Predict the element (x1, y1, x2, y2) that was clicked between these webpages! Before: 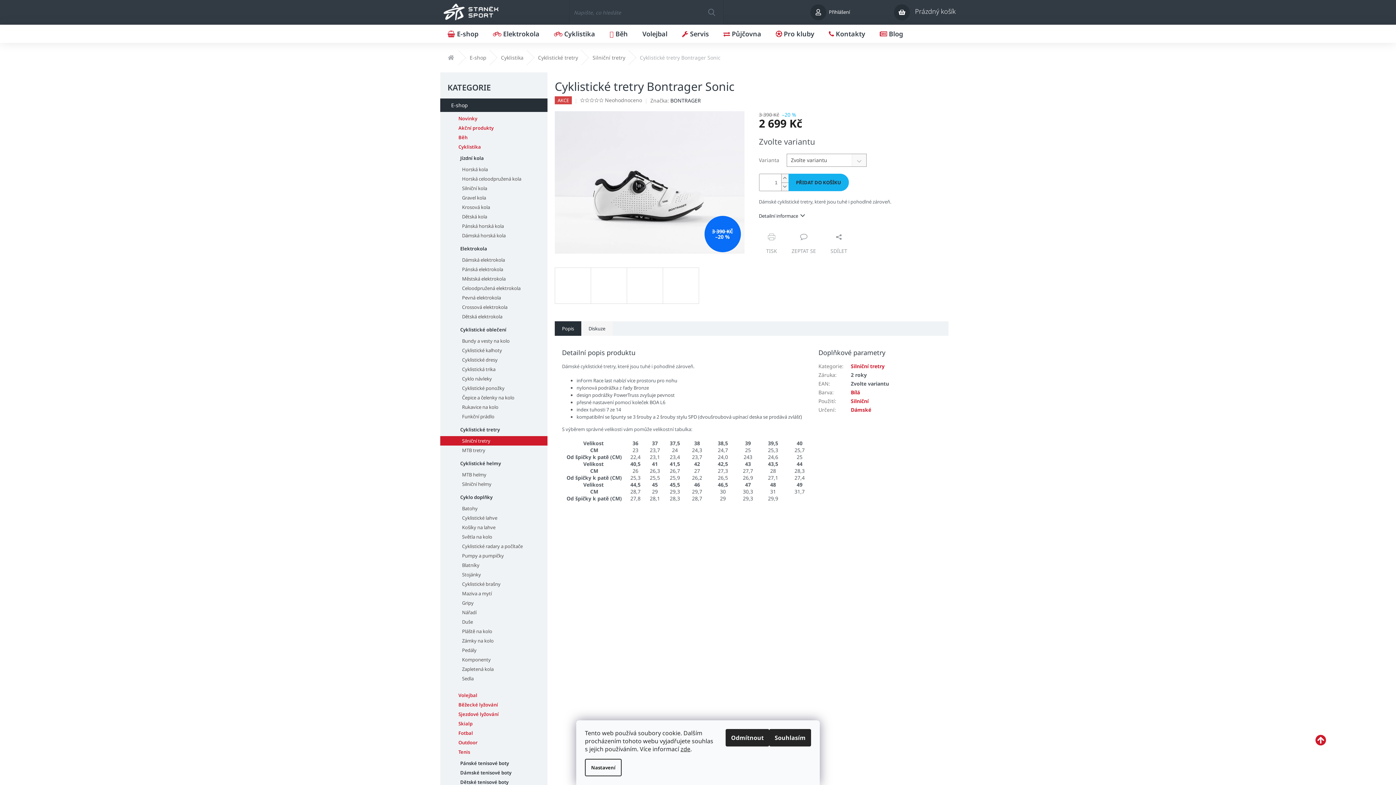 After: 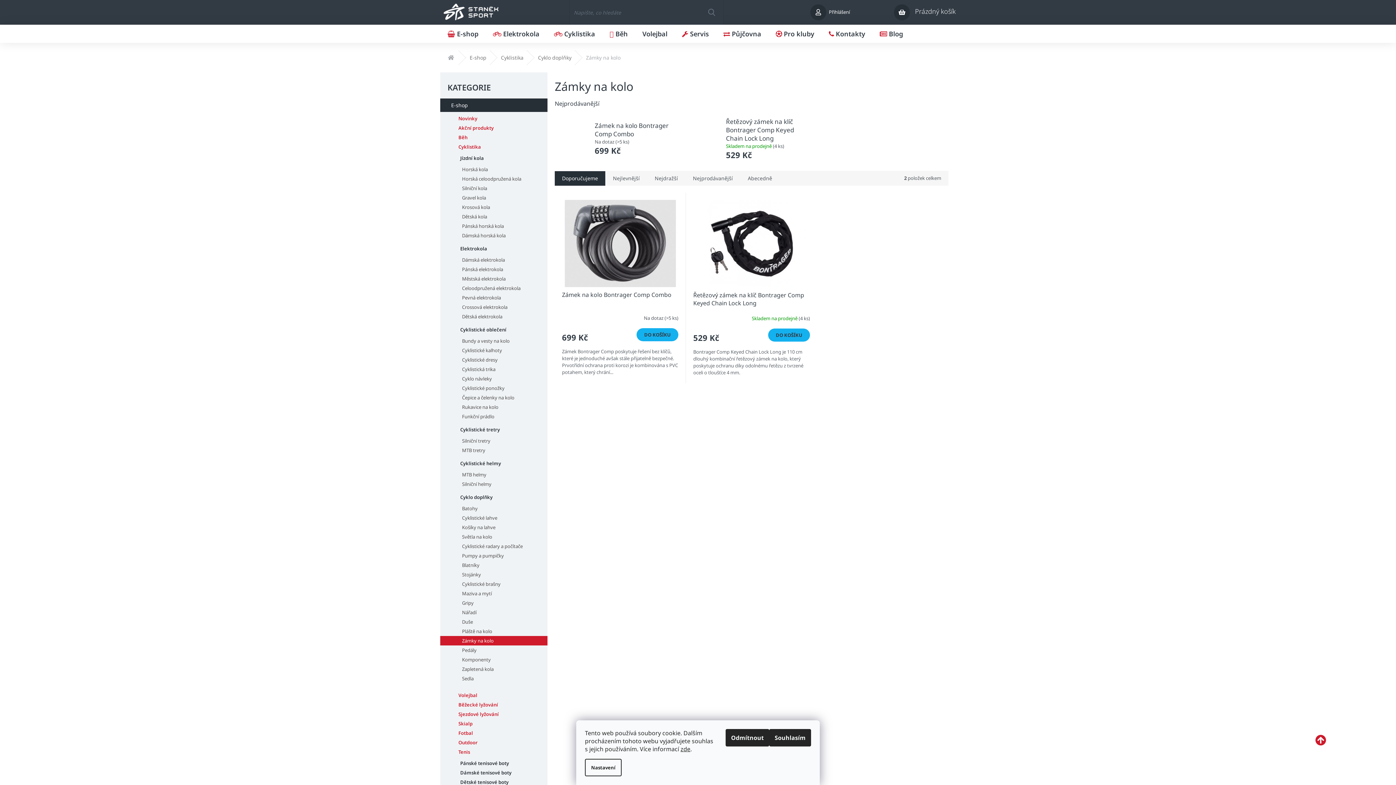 Action: bbox: (440, 636, 547, 645) label: Zámky na kolo